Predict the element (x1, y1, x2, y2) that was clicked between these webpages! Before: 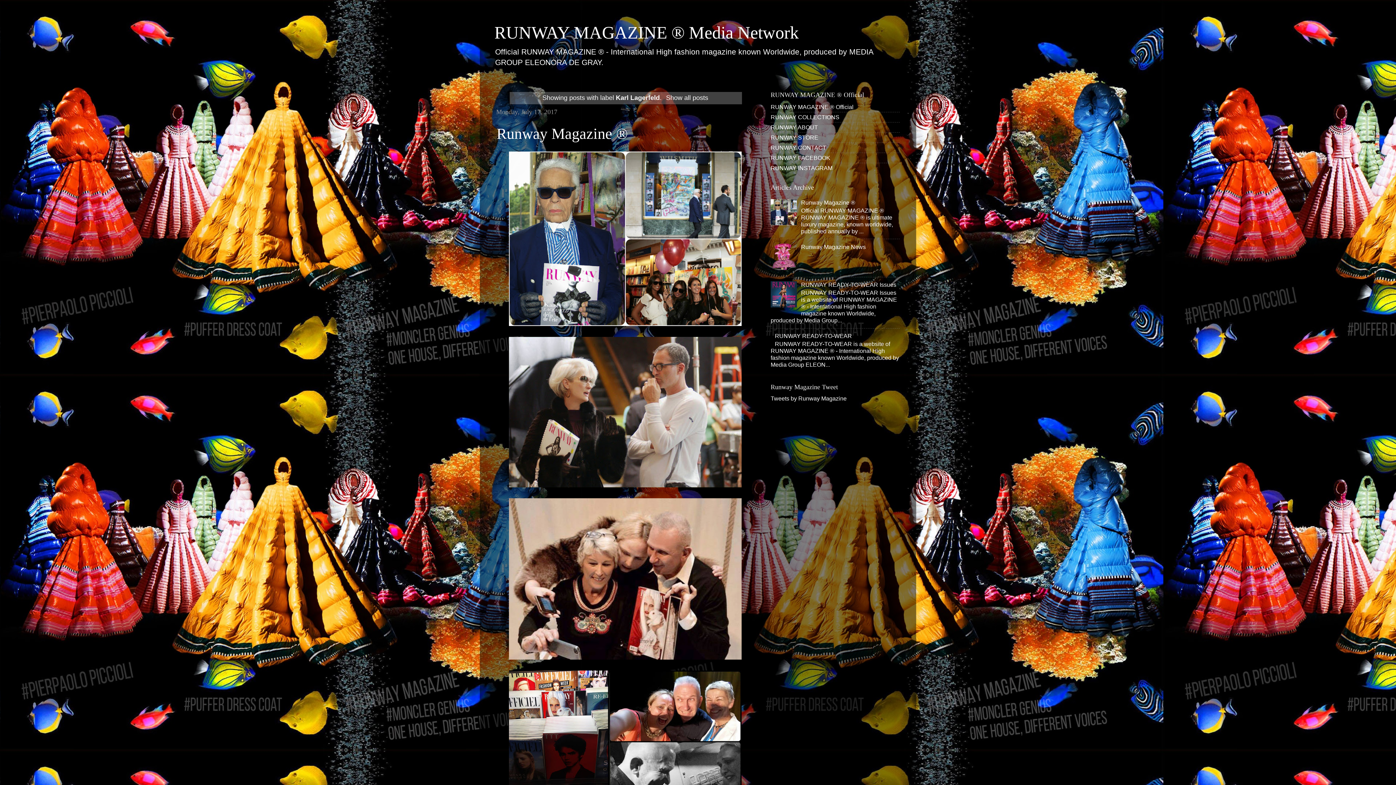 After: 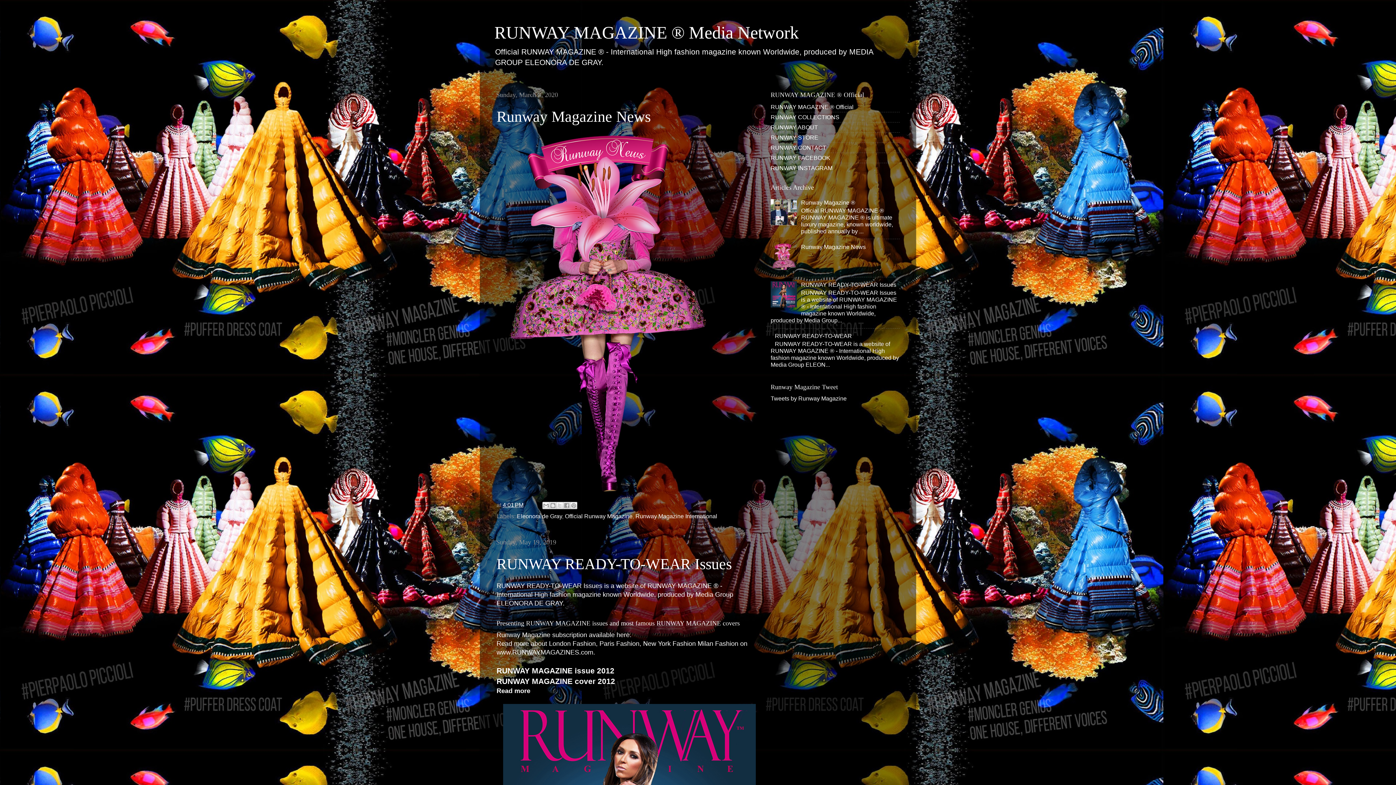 Action: label: Show all posts bbox: (663, 94, 708, 101)